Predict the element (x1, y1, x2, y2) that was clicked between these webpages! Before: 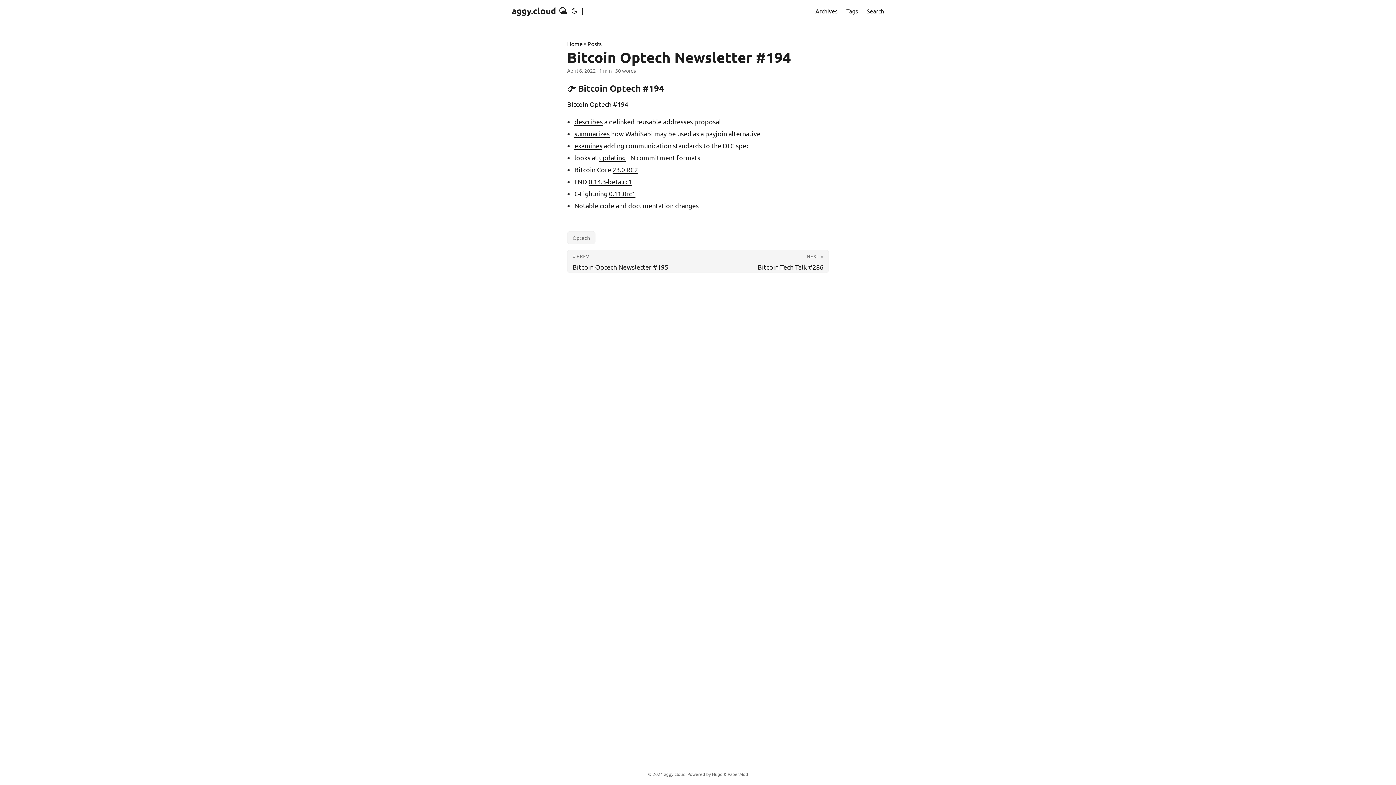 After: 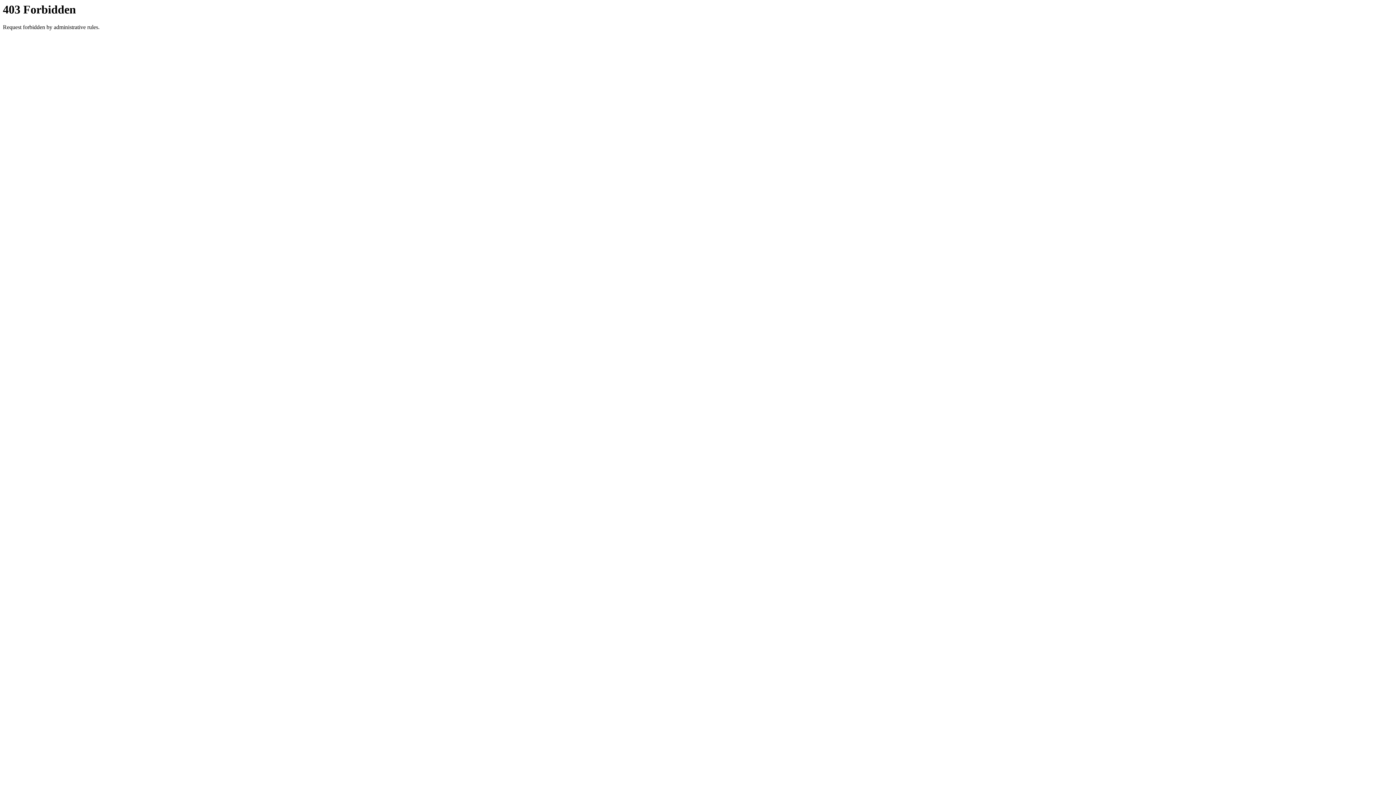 Action: label: describes bbox: (574, 117, 602, 125)